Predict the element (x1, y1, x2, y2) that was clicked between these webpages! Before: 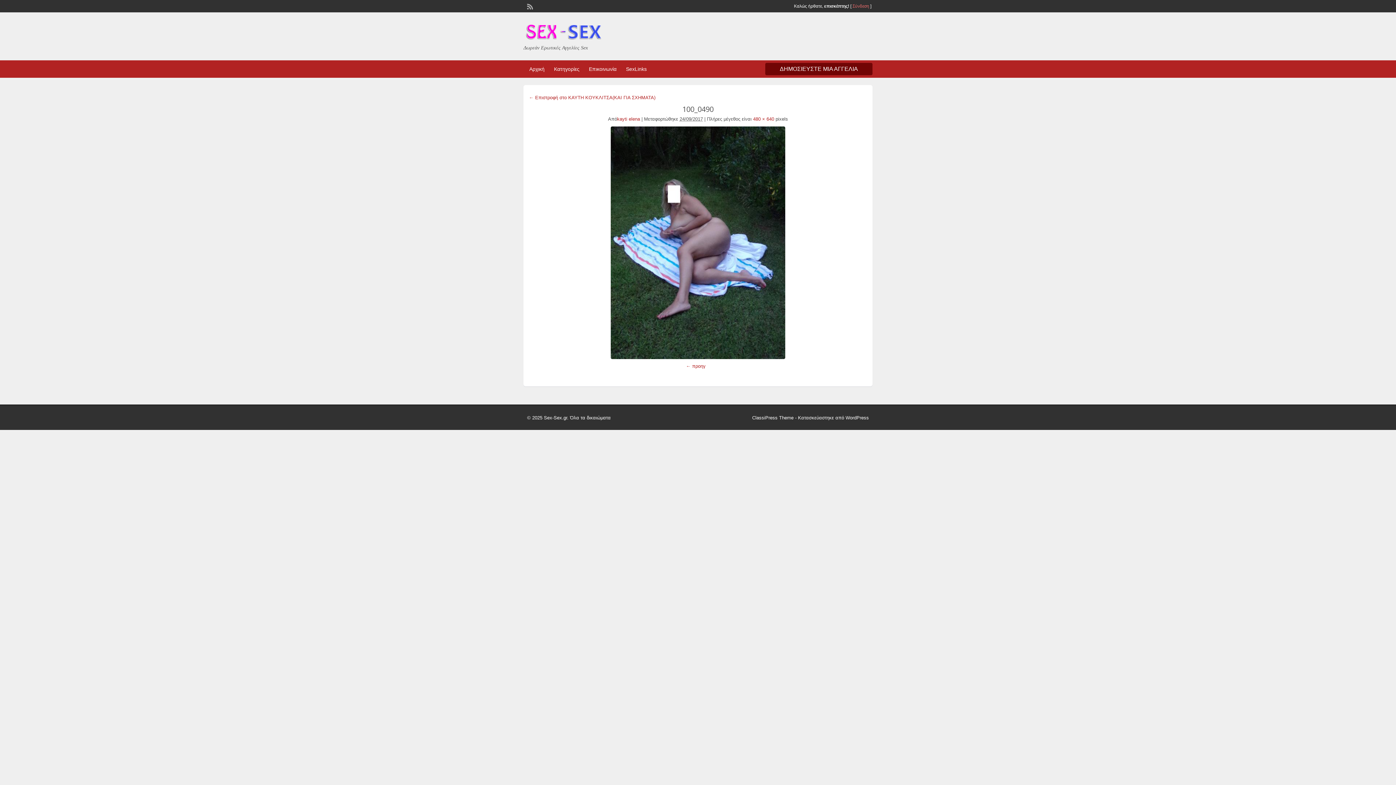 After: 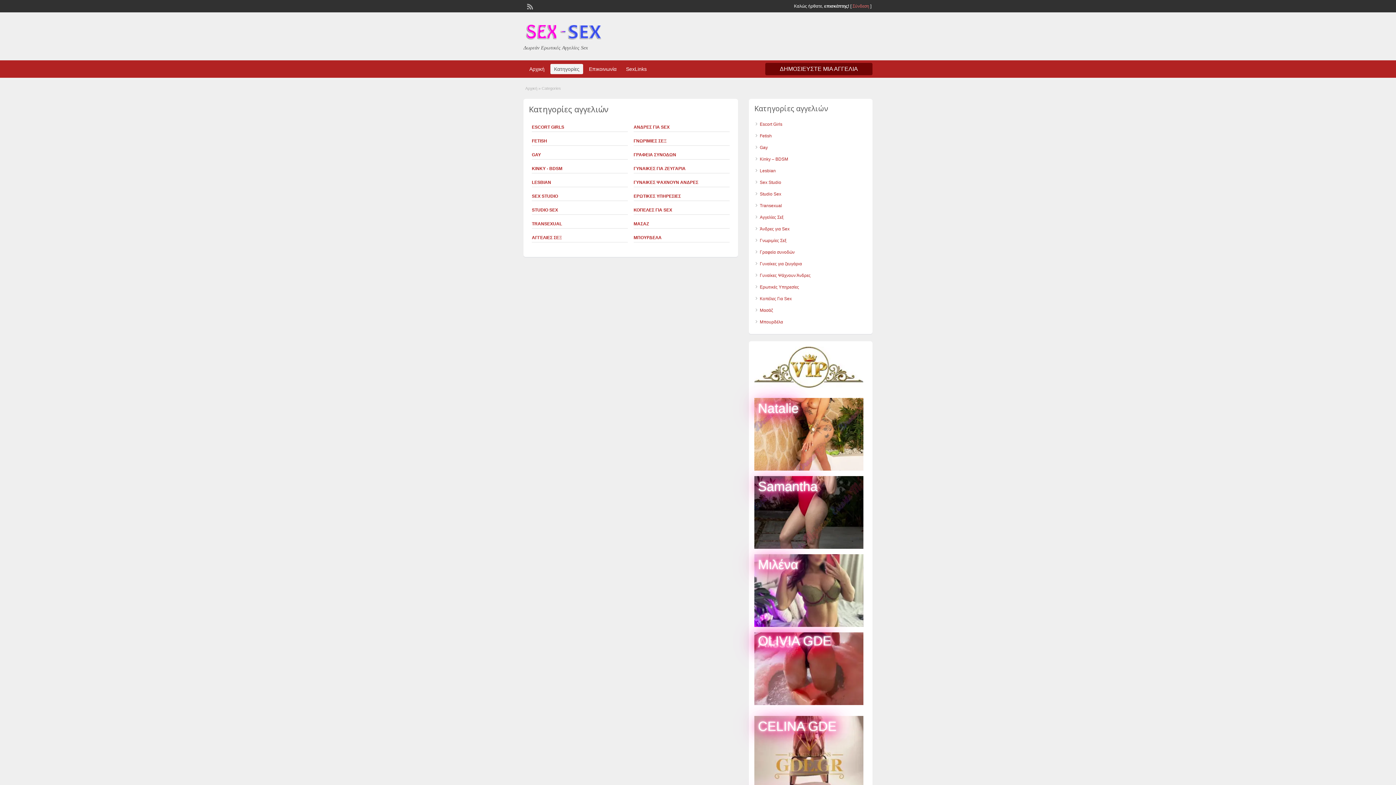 Action: bbox: (550, 64, 583, 74) label: Κατηγορίες